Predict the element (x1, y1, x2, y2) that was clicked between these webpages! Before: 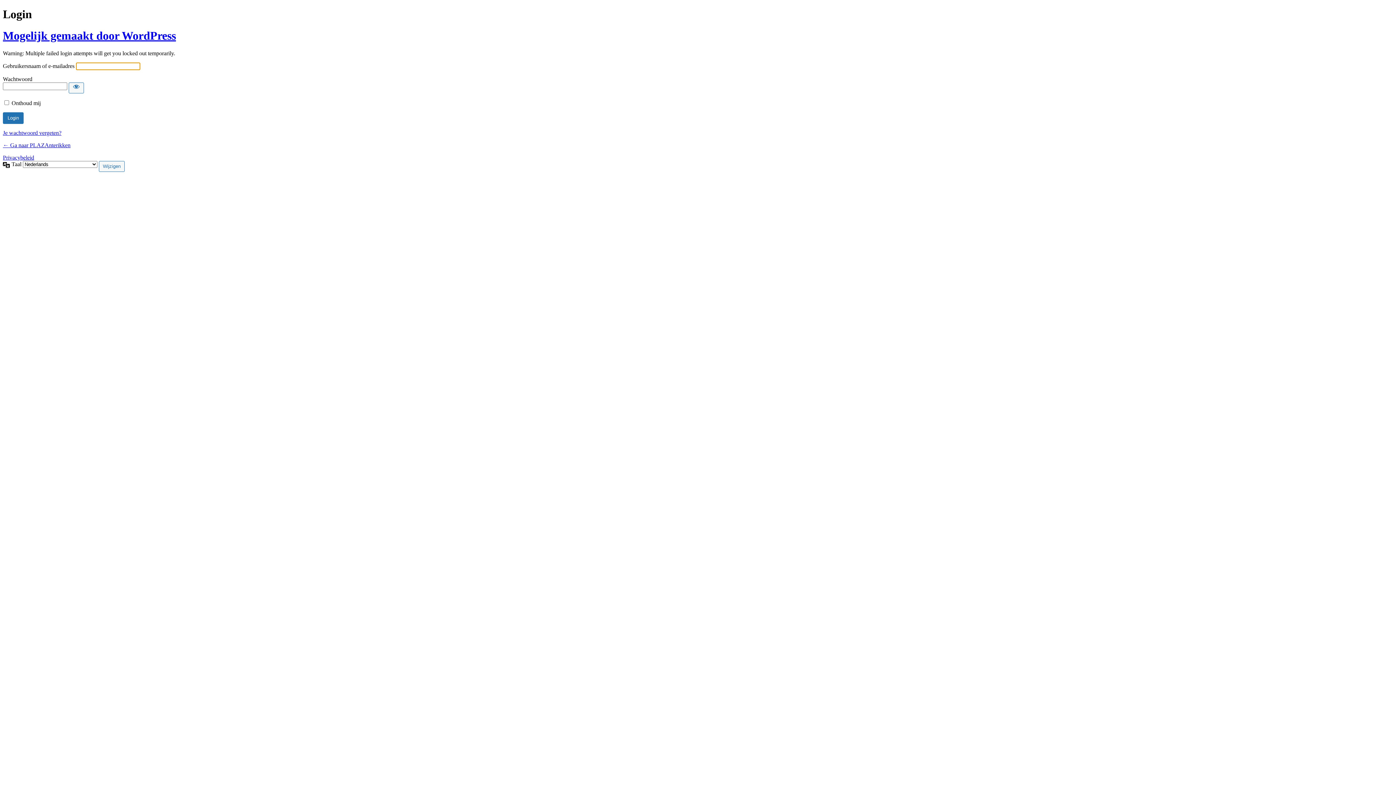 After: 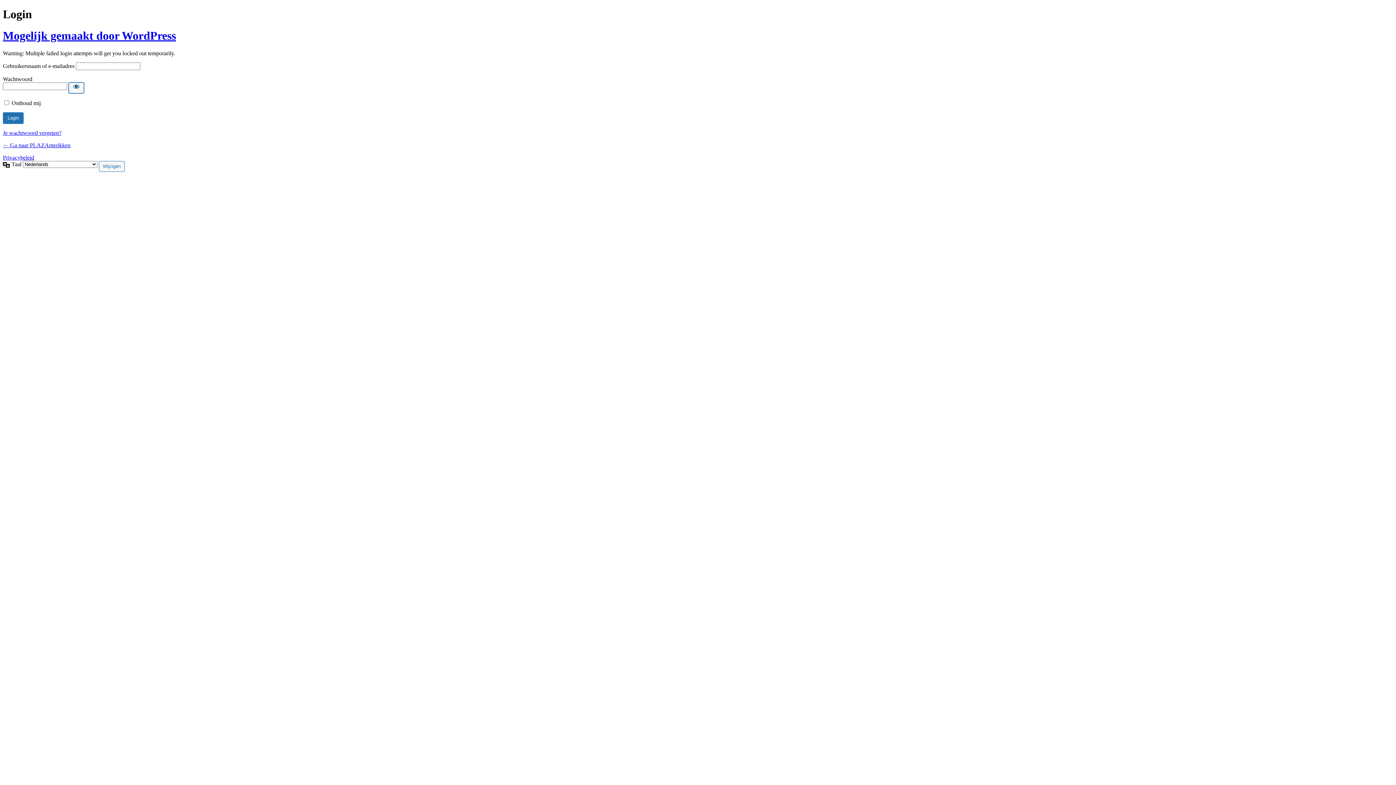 Action: label: Wachtwoord tonen bbox: (68, 82, 84, 93)